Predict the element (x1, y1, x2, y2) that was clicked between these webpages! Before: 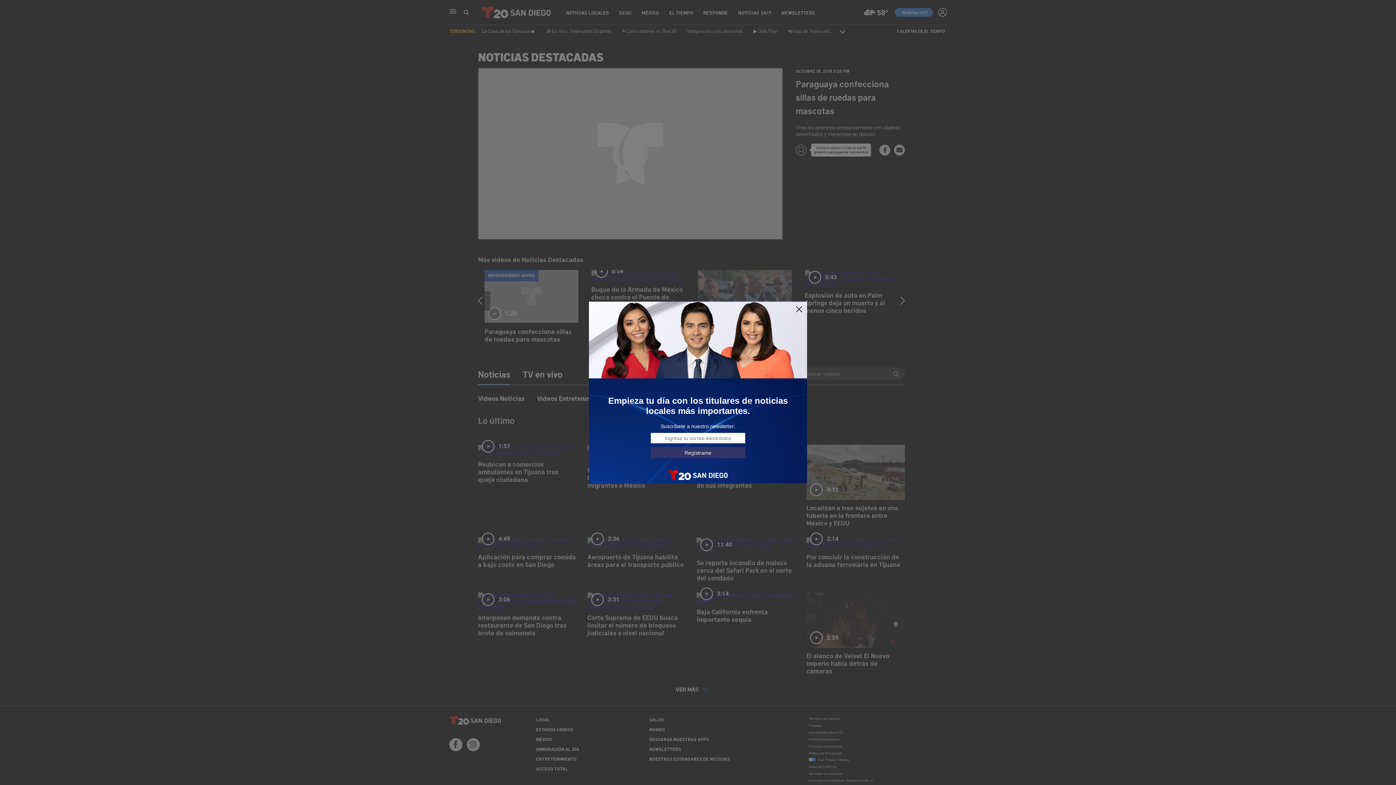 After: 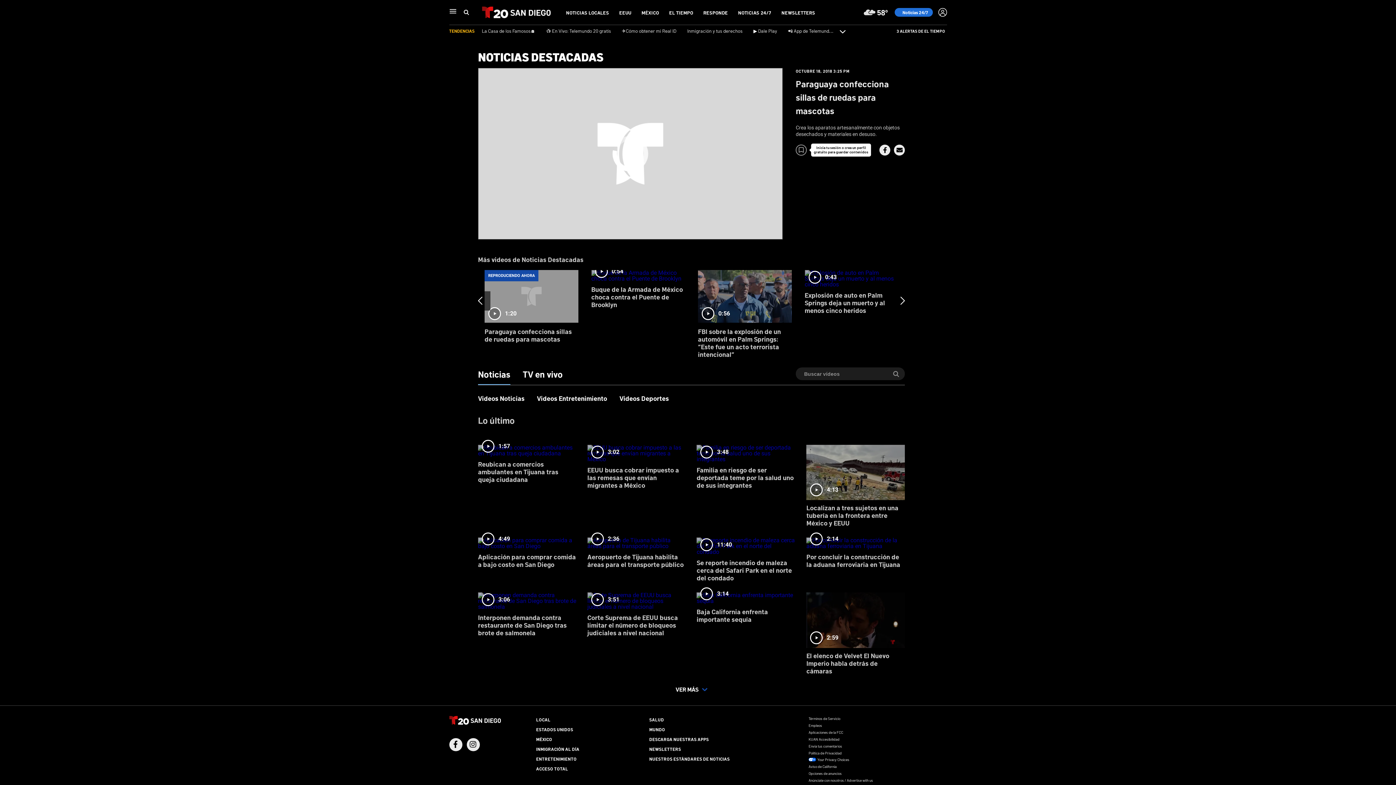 Action: bbox: (795, 305, 803, 313)